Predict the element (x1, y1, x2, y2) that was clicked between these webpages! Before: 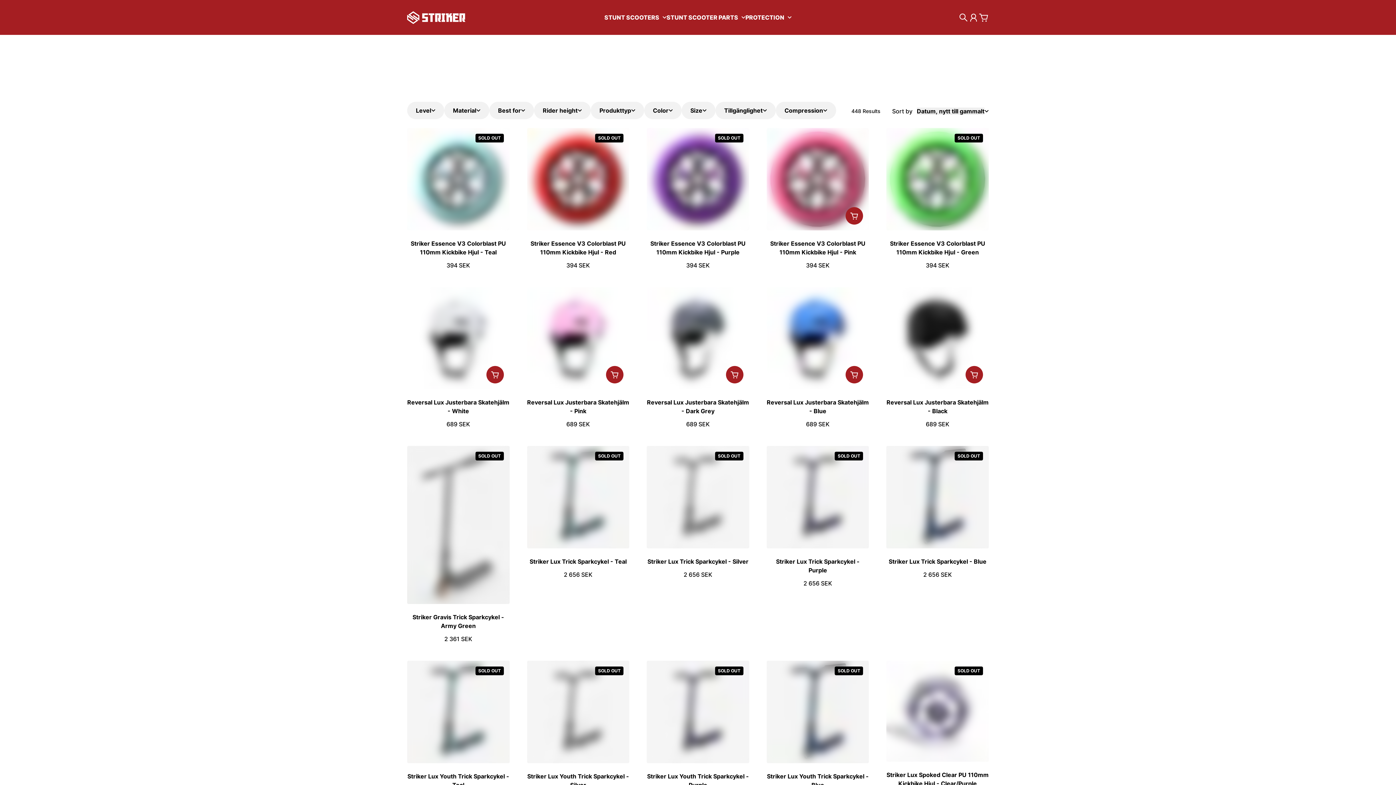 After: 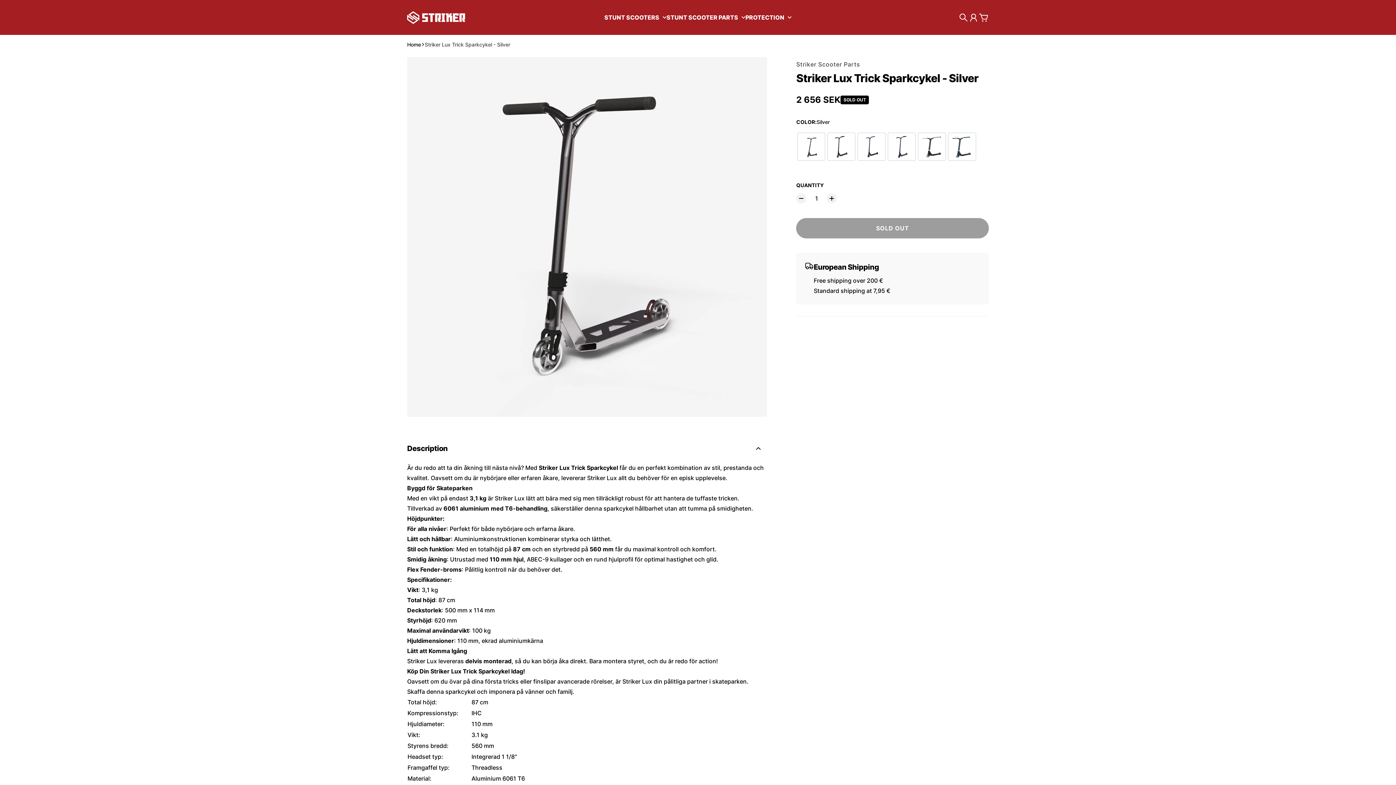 Action: bbox: (647, 558, 748, 565) label: Striker Lux Trick Sparkcykel - Silver